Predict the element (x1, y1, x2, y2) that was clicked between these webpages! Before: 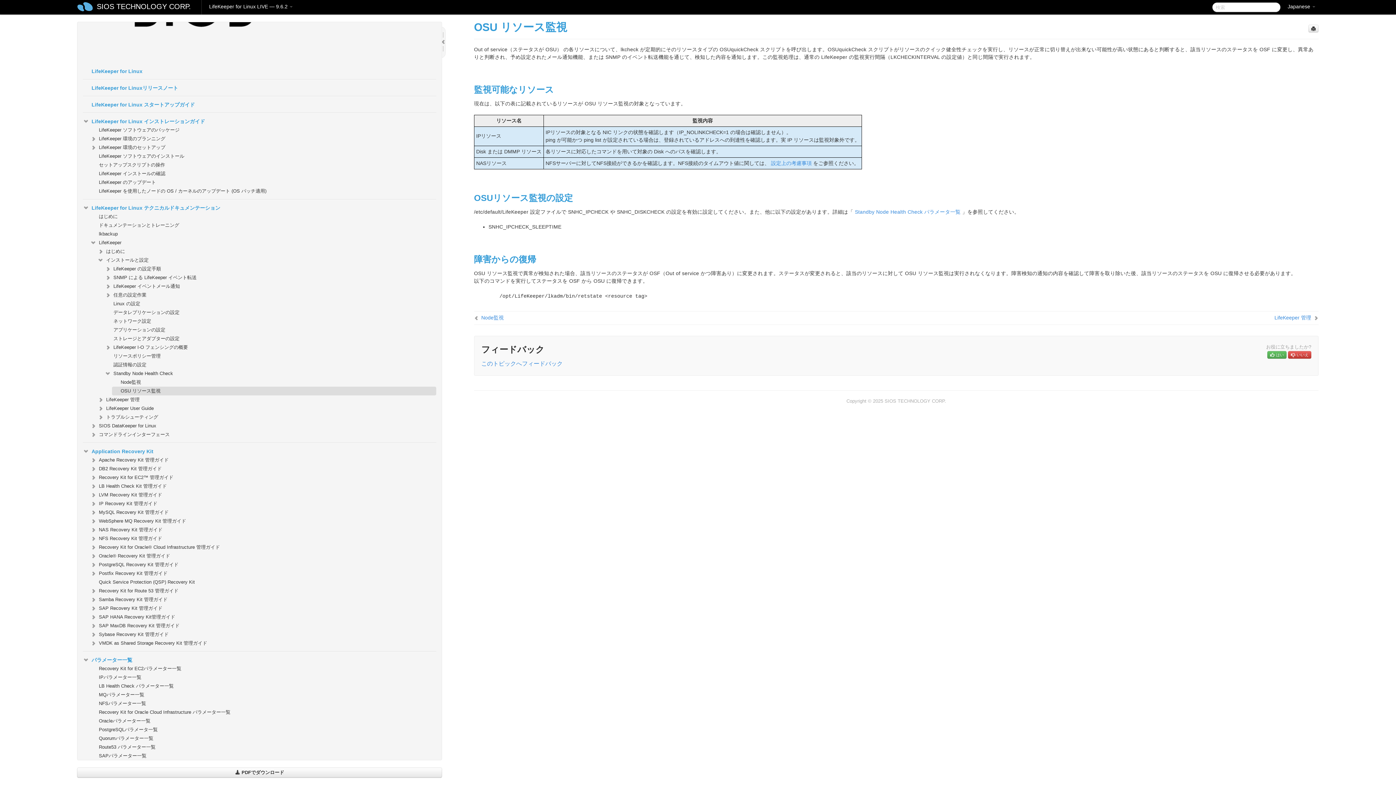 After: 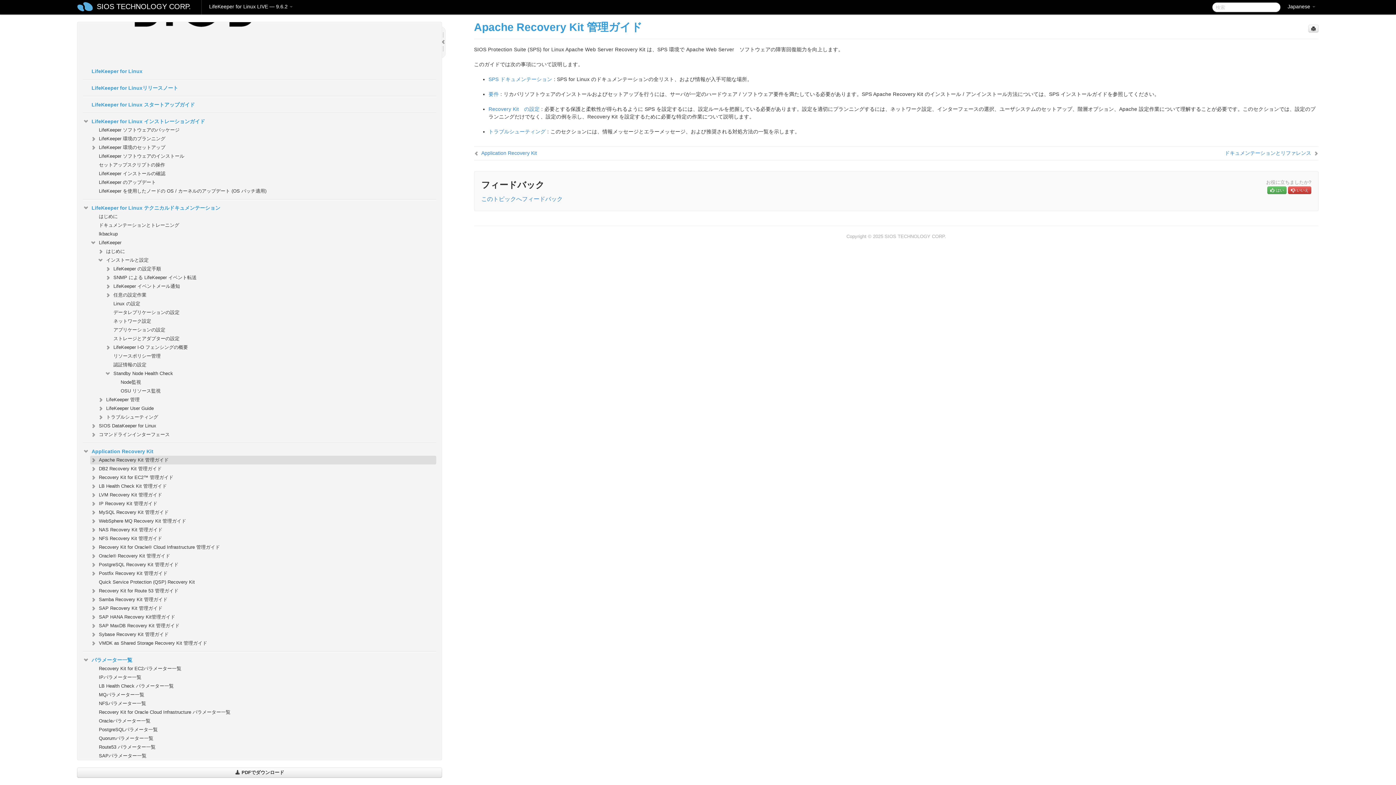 Action: bbox: (90, 456, 436, 464) label: Apache Recovery Kit 管理ガイド